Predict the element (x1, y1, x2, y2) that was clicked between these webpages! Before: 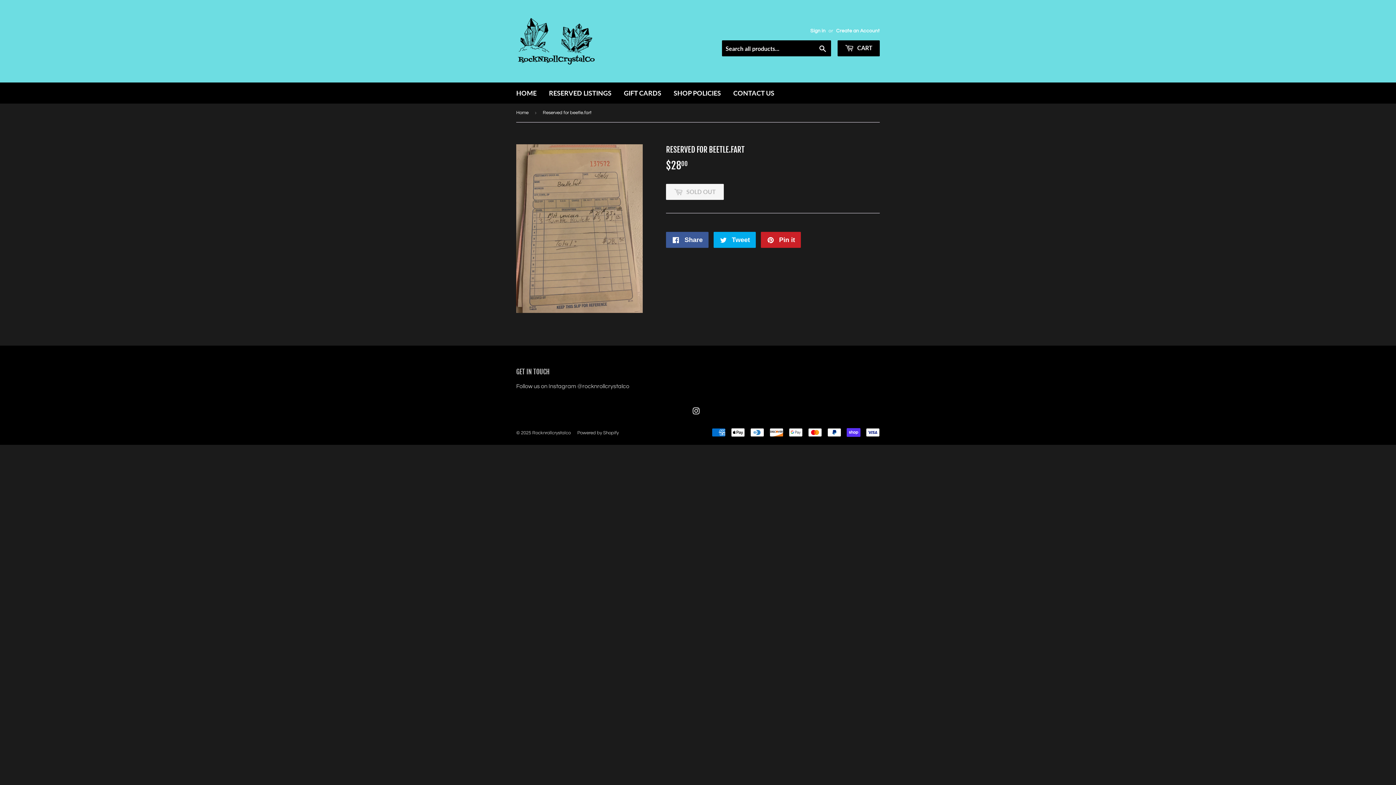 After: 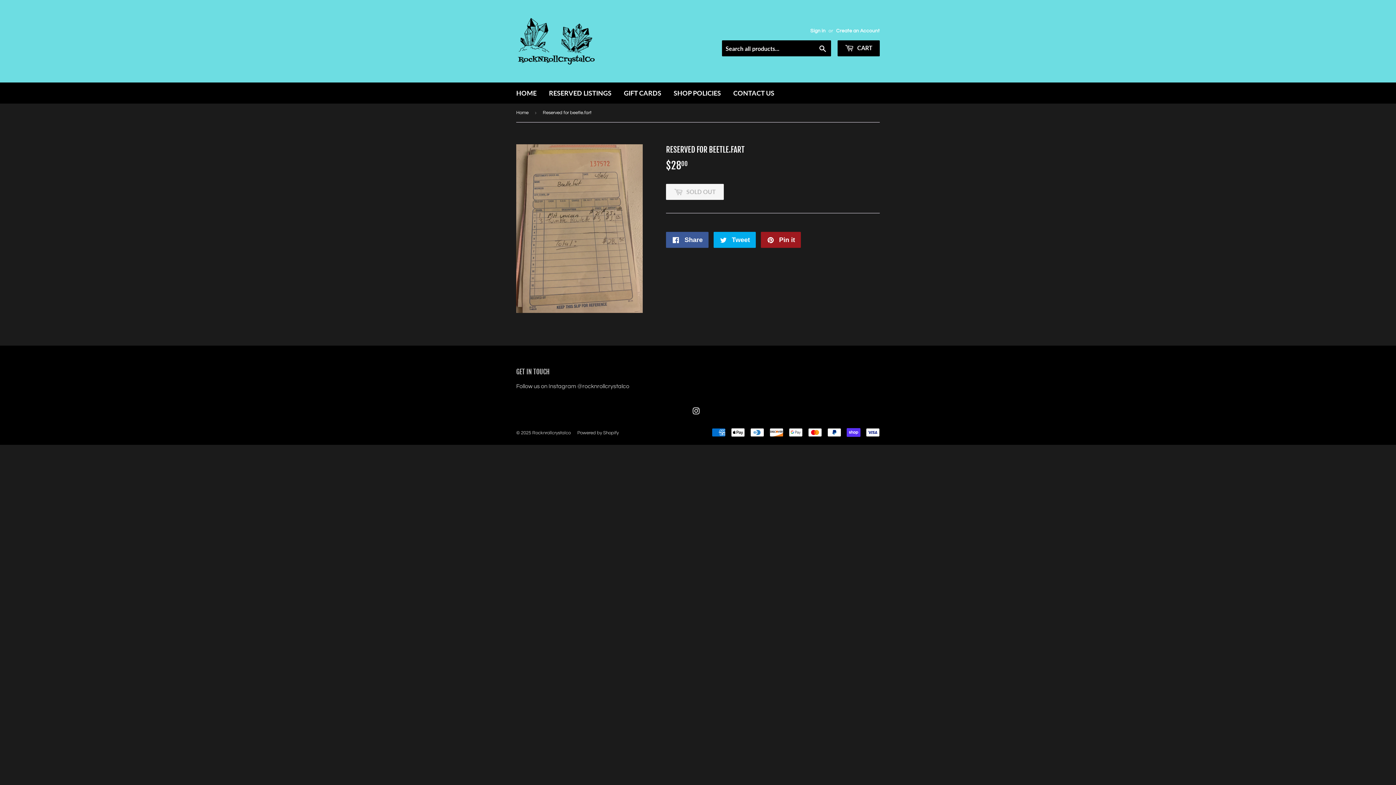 Action: label:  Pin it
Pin on Pinterest bbox: (761, 231, 801, 247)